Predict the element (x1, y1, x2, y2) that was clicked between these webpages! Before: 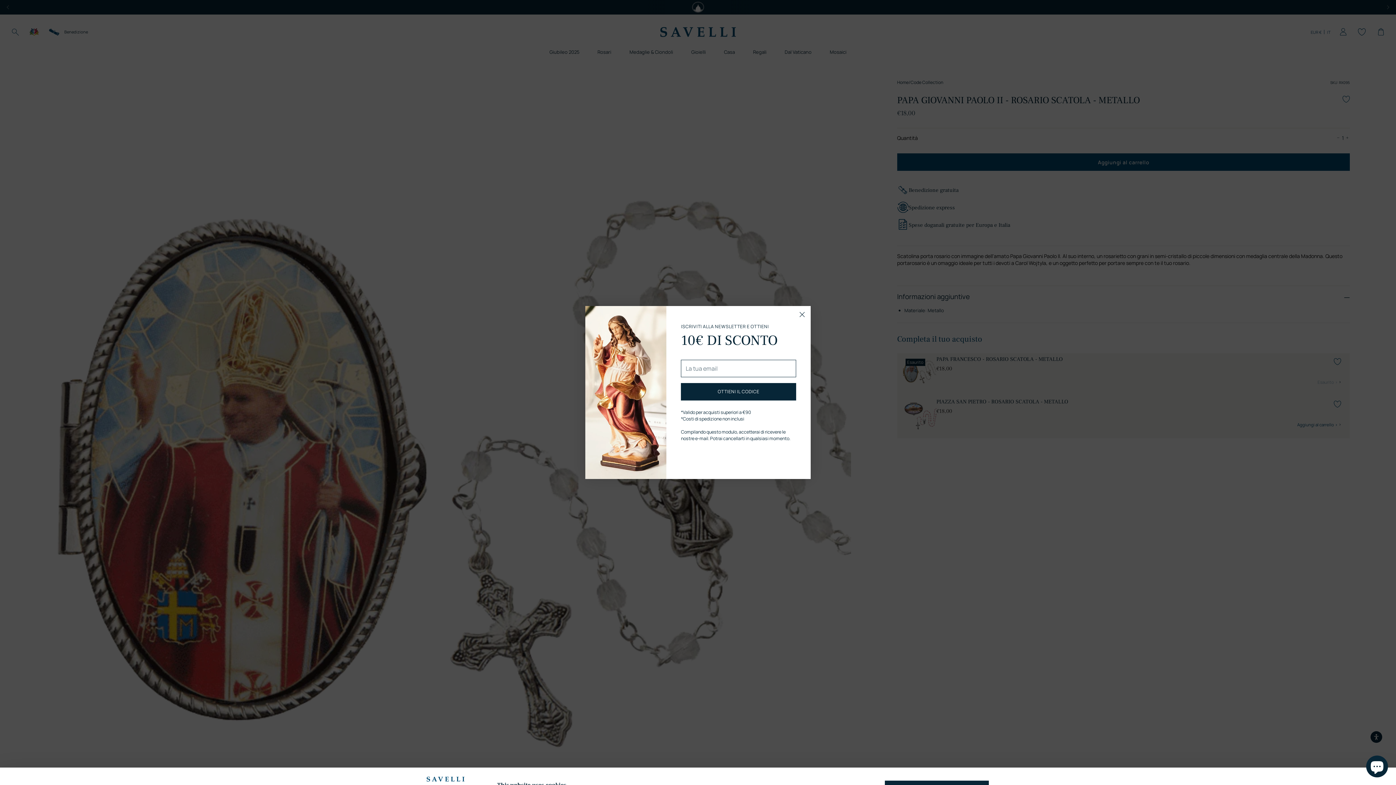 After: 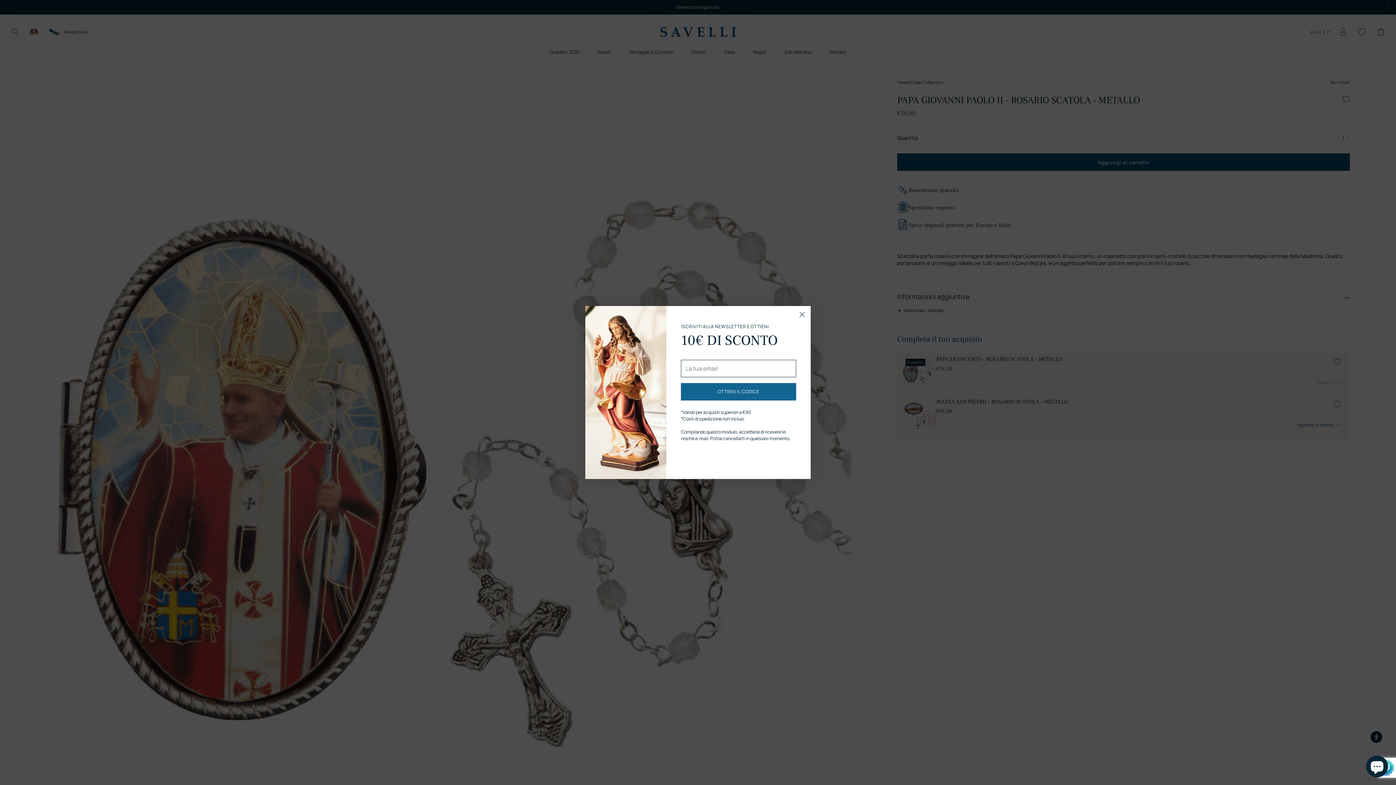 Action: label: OTTIENI IL CODICE bbox: (681, 383, 796, 400)